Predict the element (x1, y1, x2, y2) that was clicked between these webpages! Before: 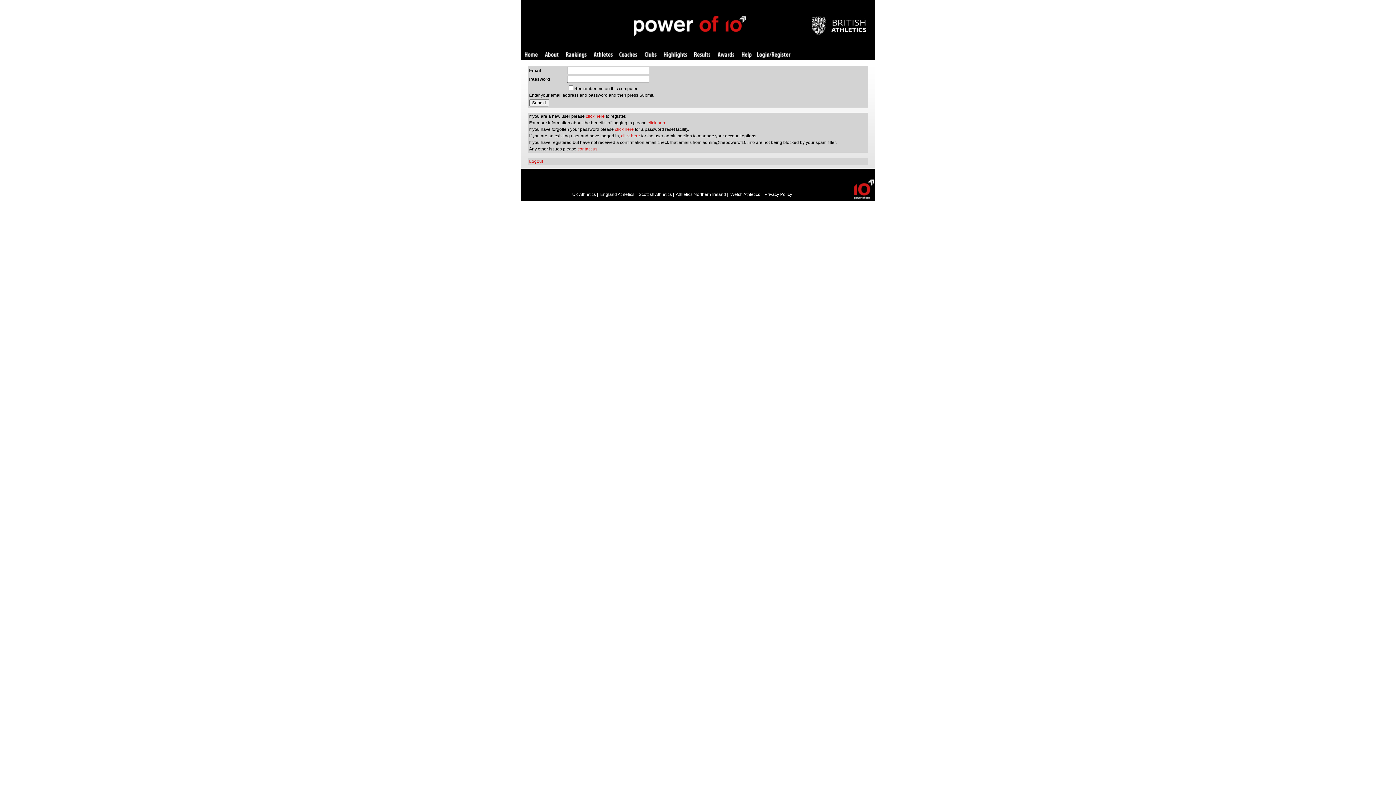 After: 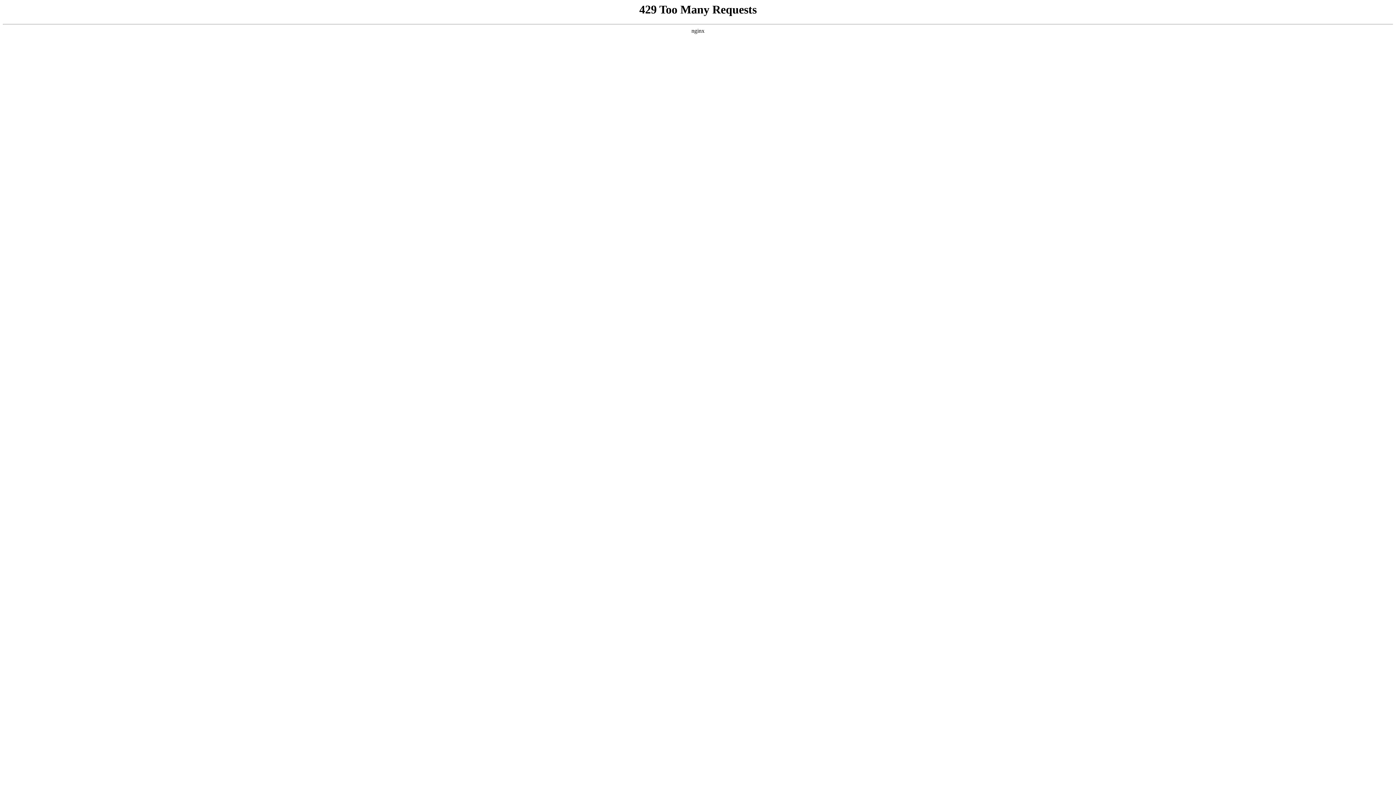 Action: bbox: (572, 192, 596, 197) label: UK Athletics